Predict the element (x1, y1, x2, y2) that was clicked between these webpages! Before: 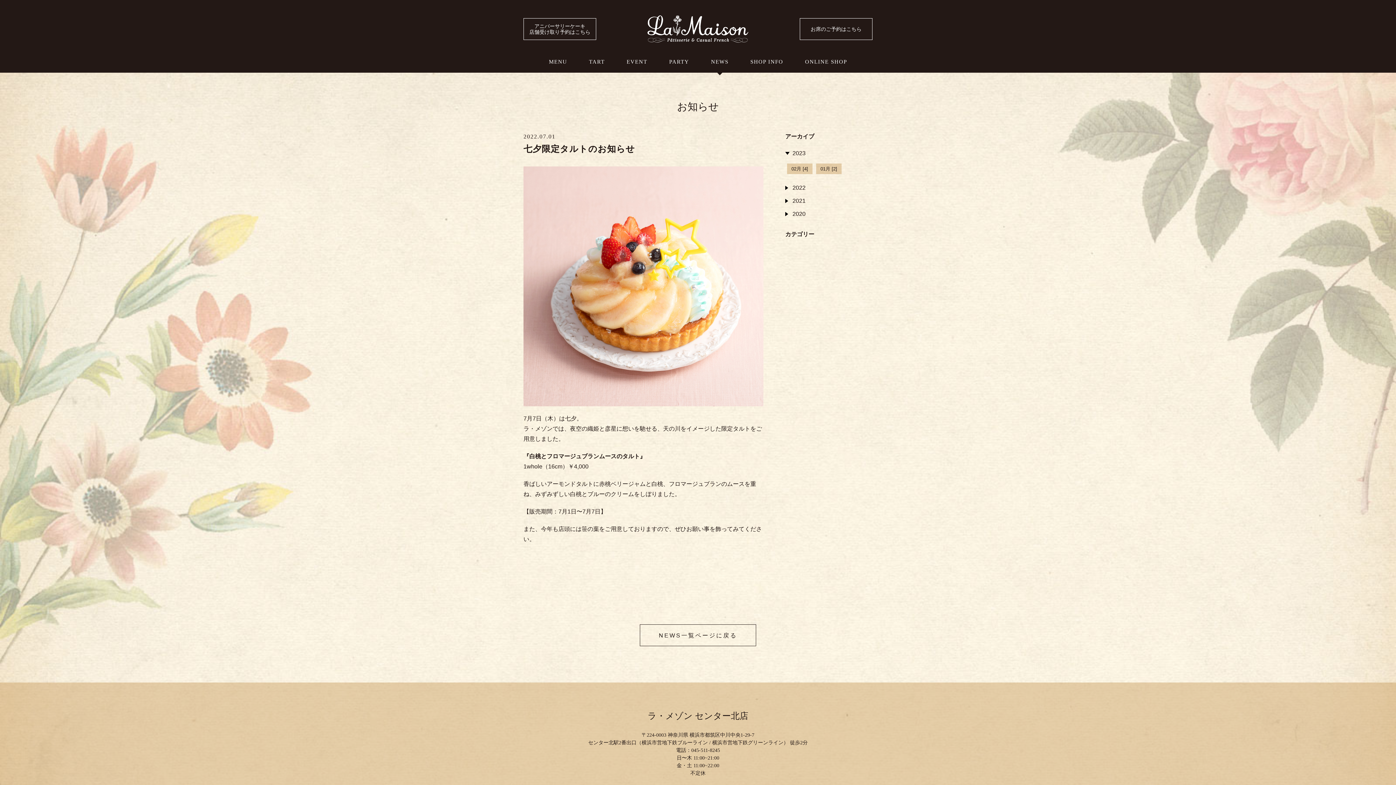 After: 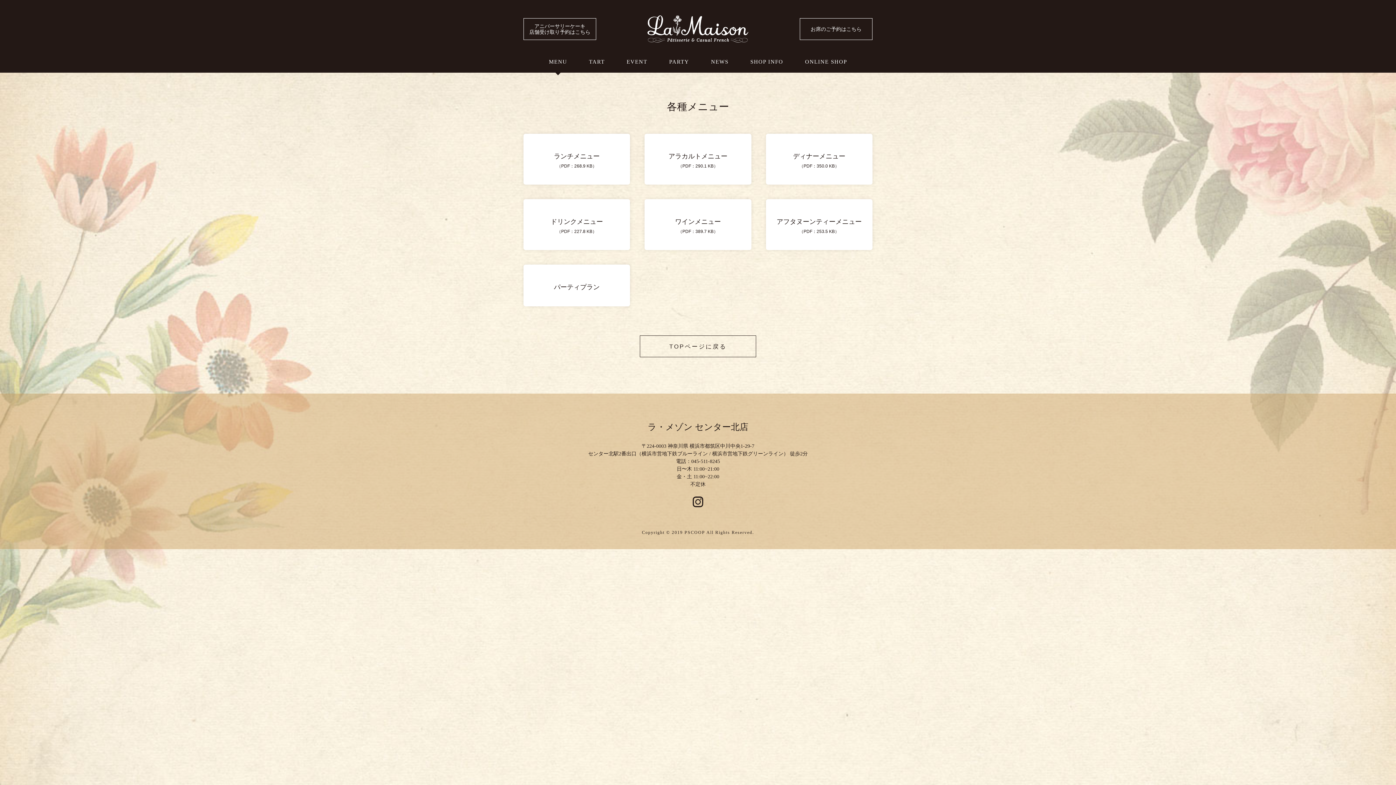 Action: bbox: (549, 54, 567, 65) label: MENU